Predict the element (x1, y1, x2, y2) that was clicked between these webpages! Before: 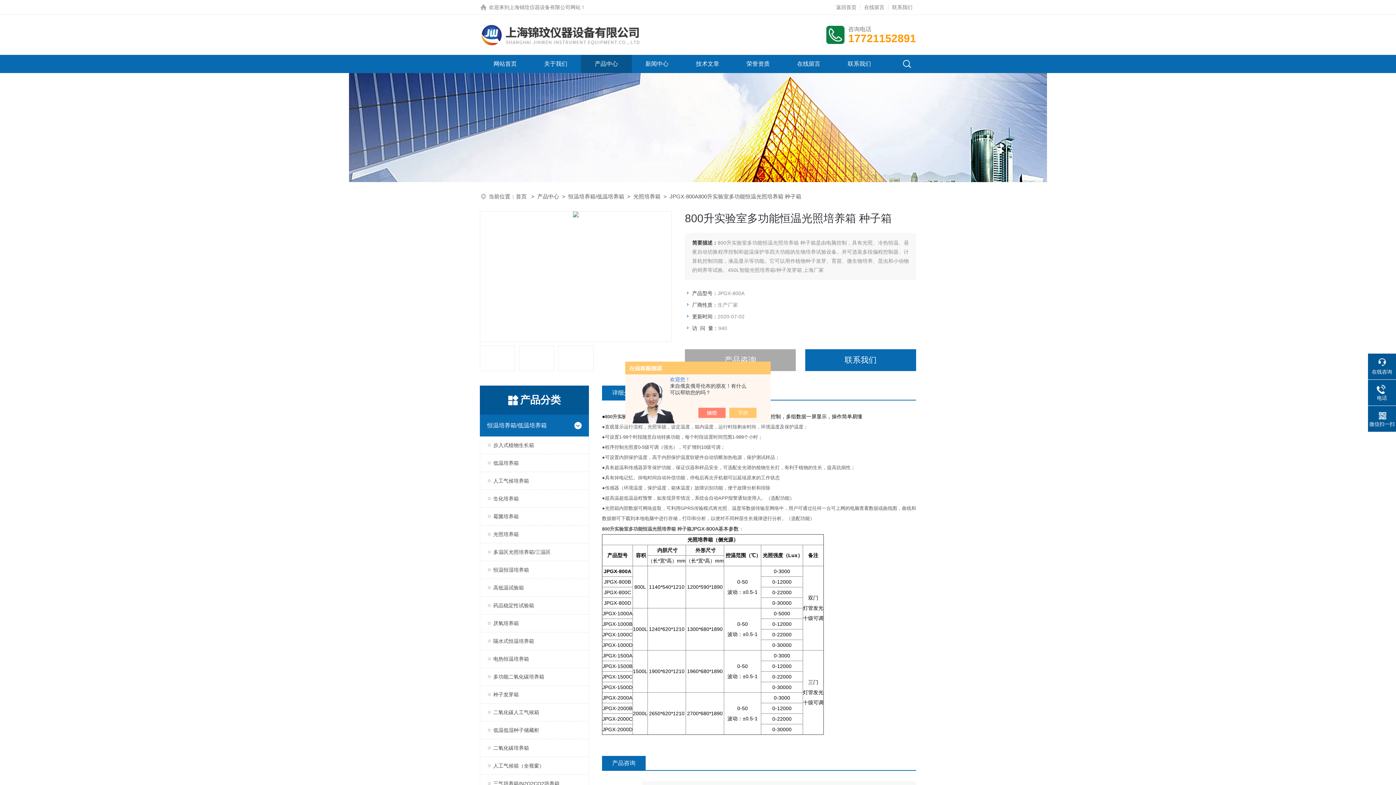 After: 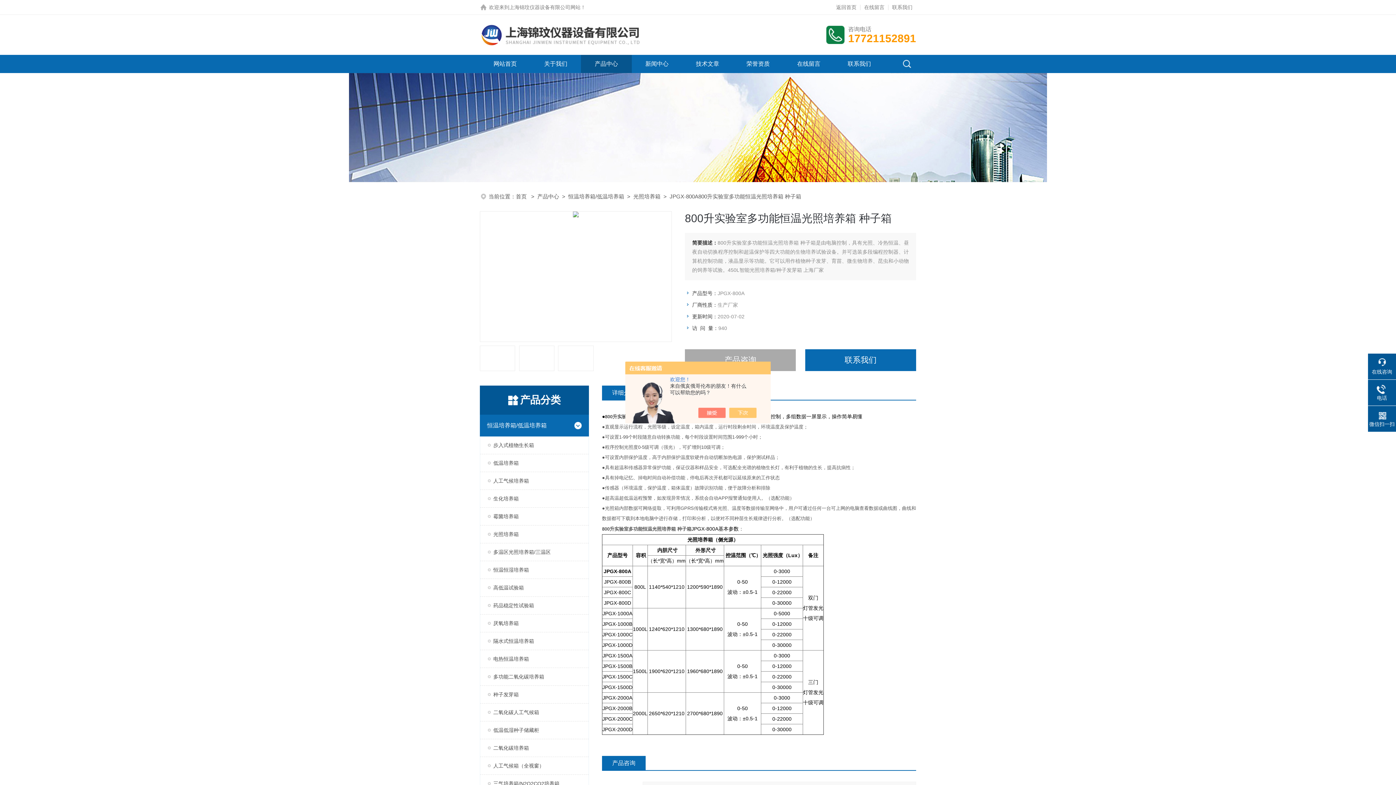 Action: bbox: (705, 408, 733, 418)